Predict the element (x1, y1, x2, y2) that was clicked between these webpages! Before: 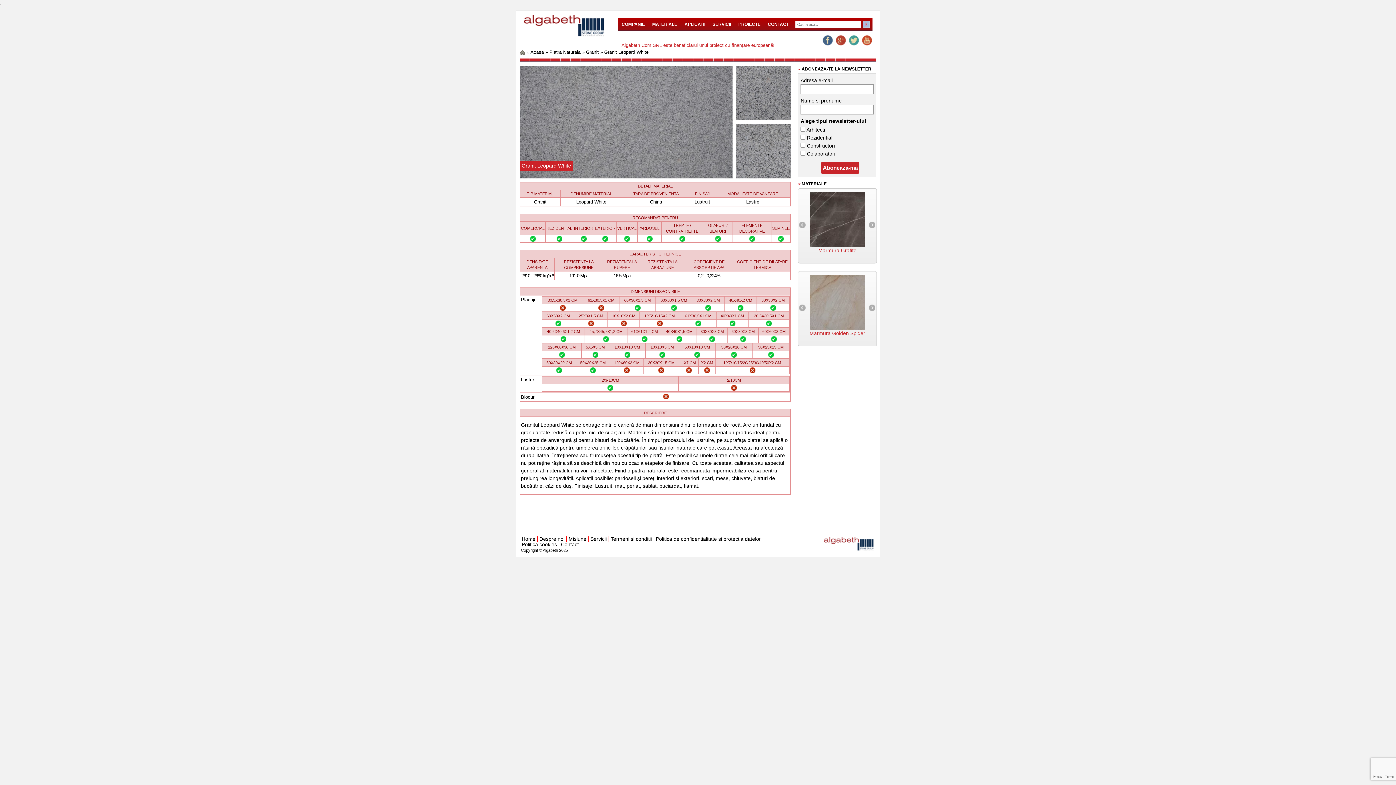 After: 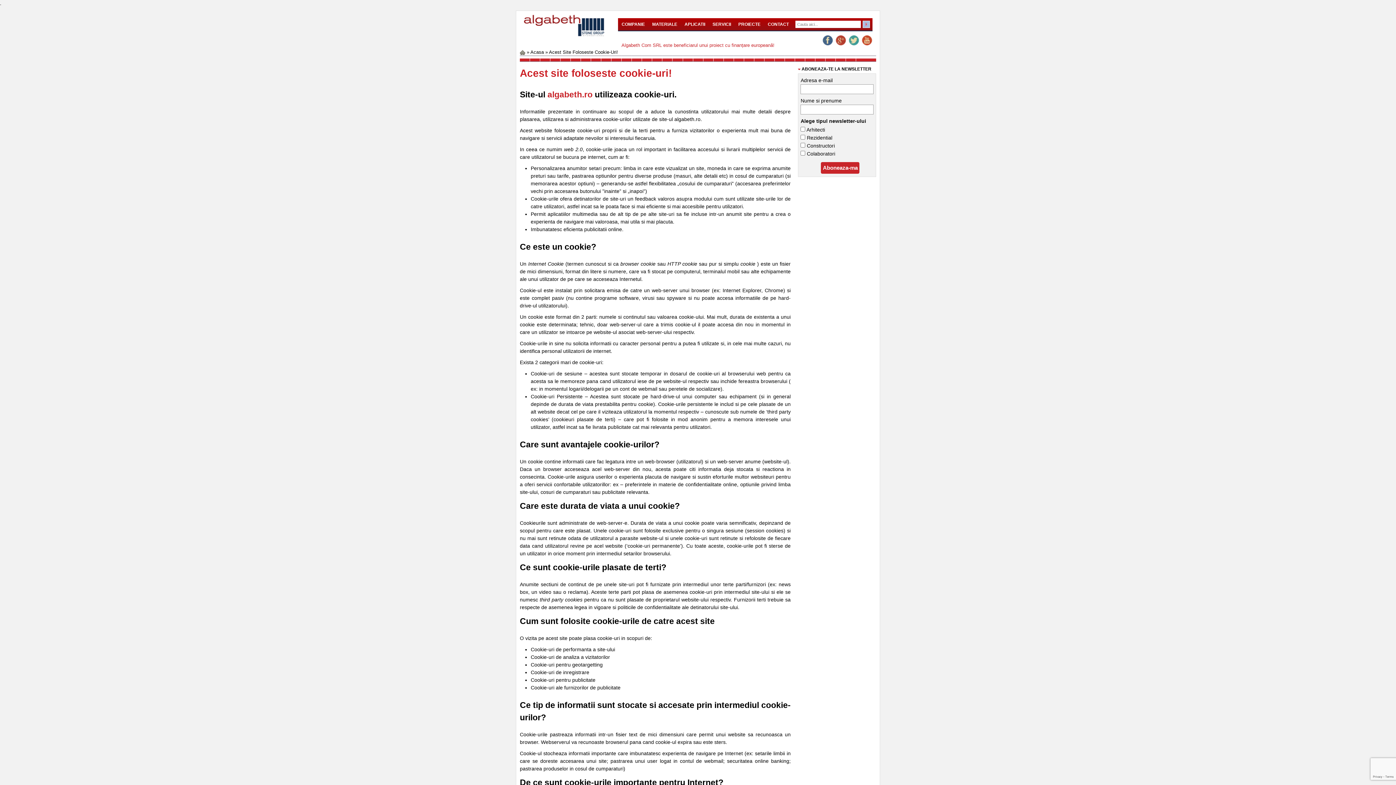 Action: label: Politica cookies bbox: (520, 541, 558, 547)